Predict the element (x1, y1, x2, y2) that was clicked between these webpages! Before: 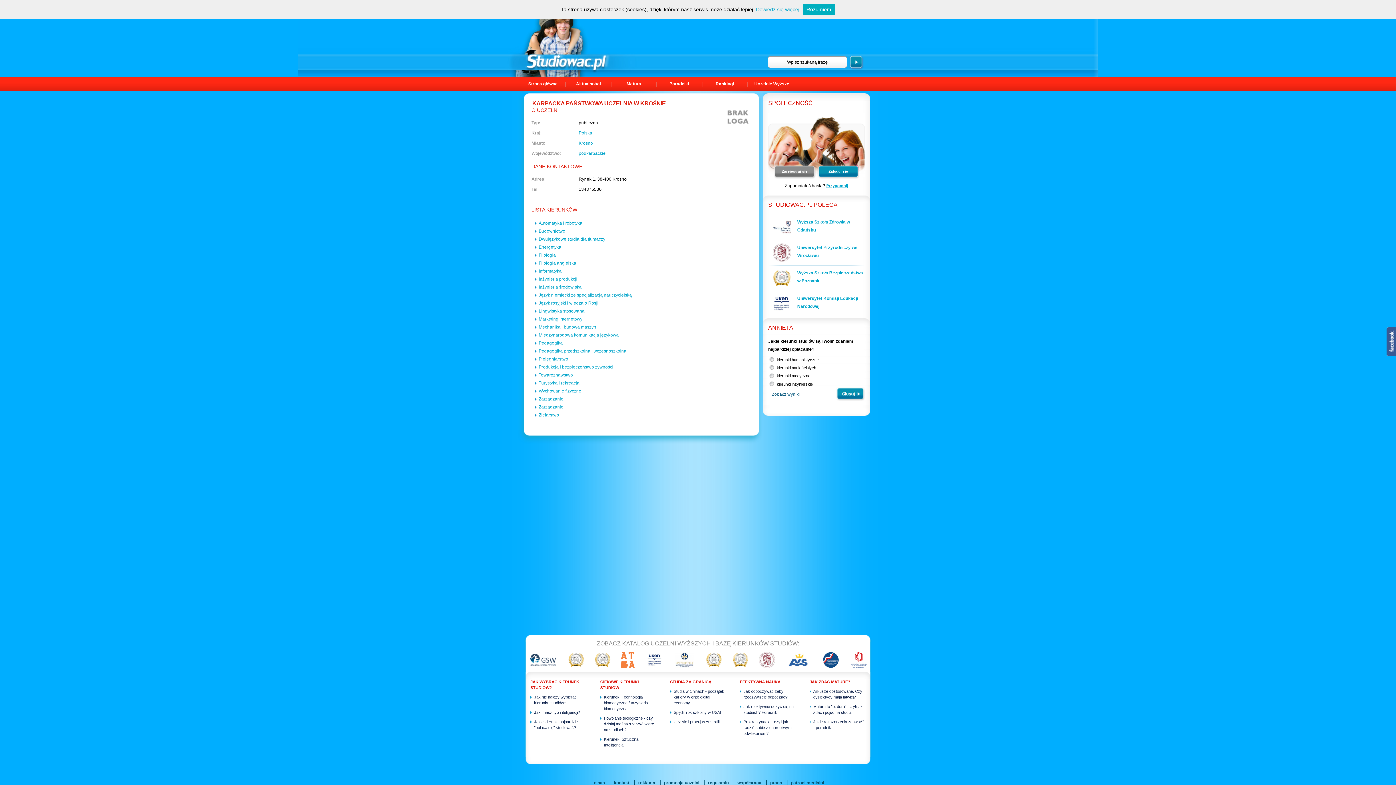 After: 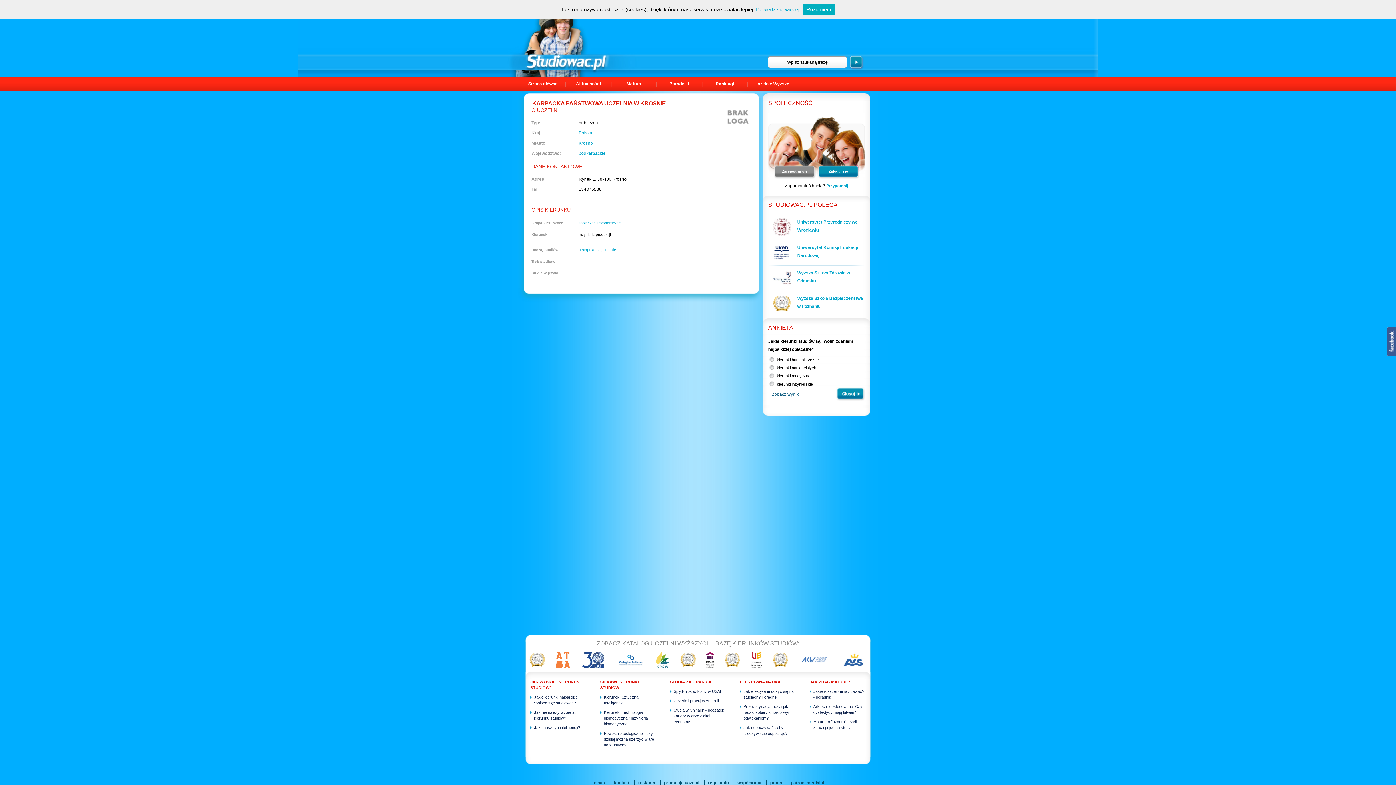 Action: label: Inżynieria produkcji bbox: (538, 276, 577, 281)